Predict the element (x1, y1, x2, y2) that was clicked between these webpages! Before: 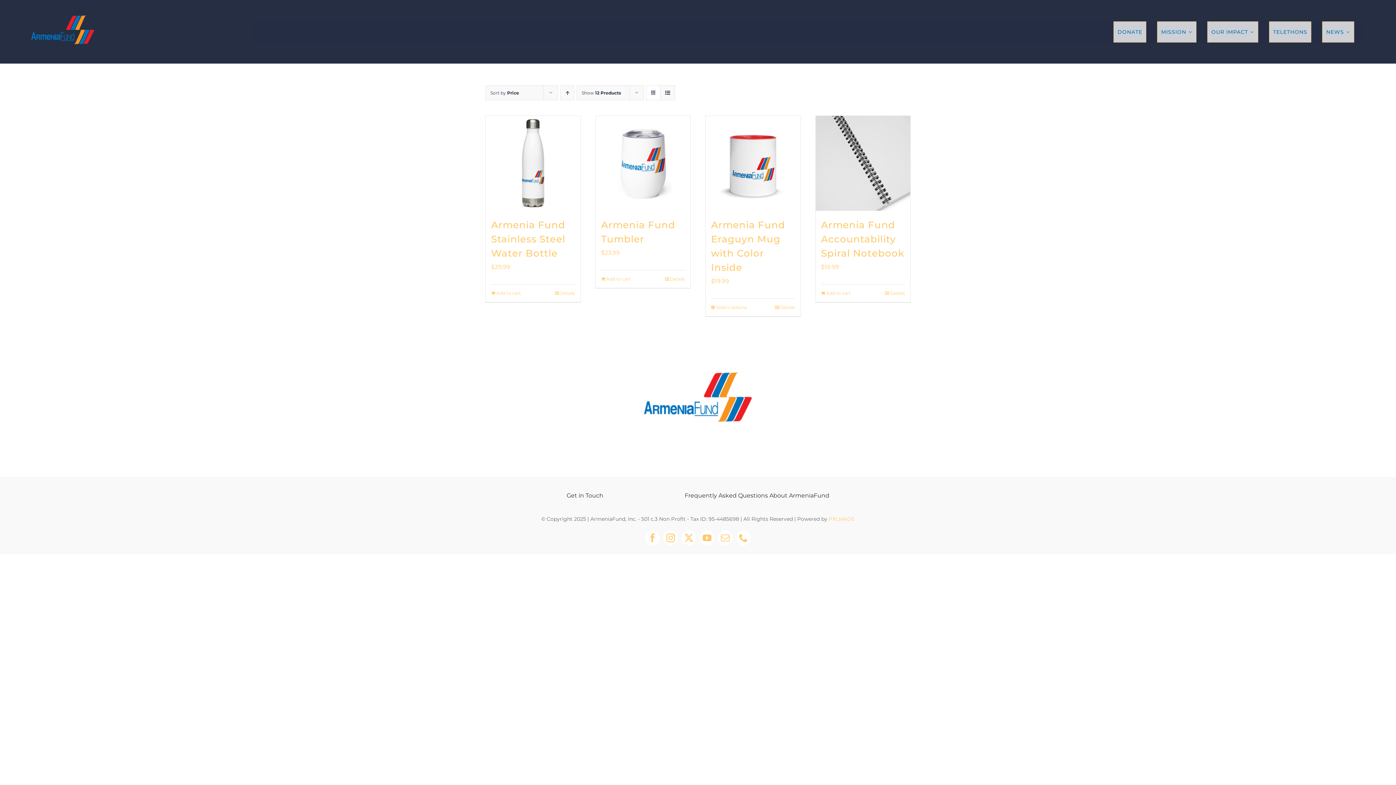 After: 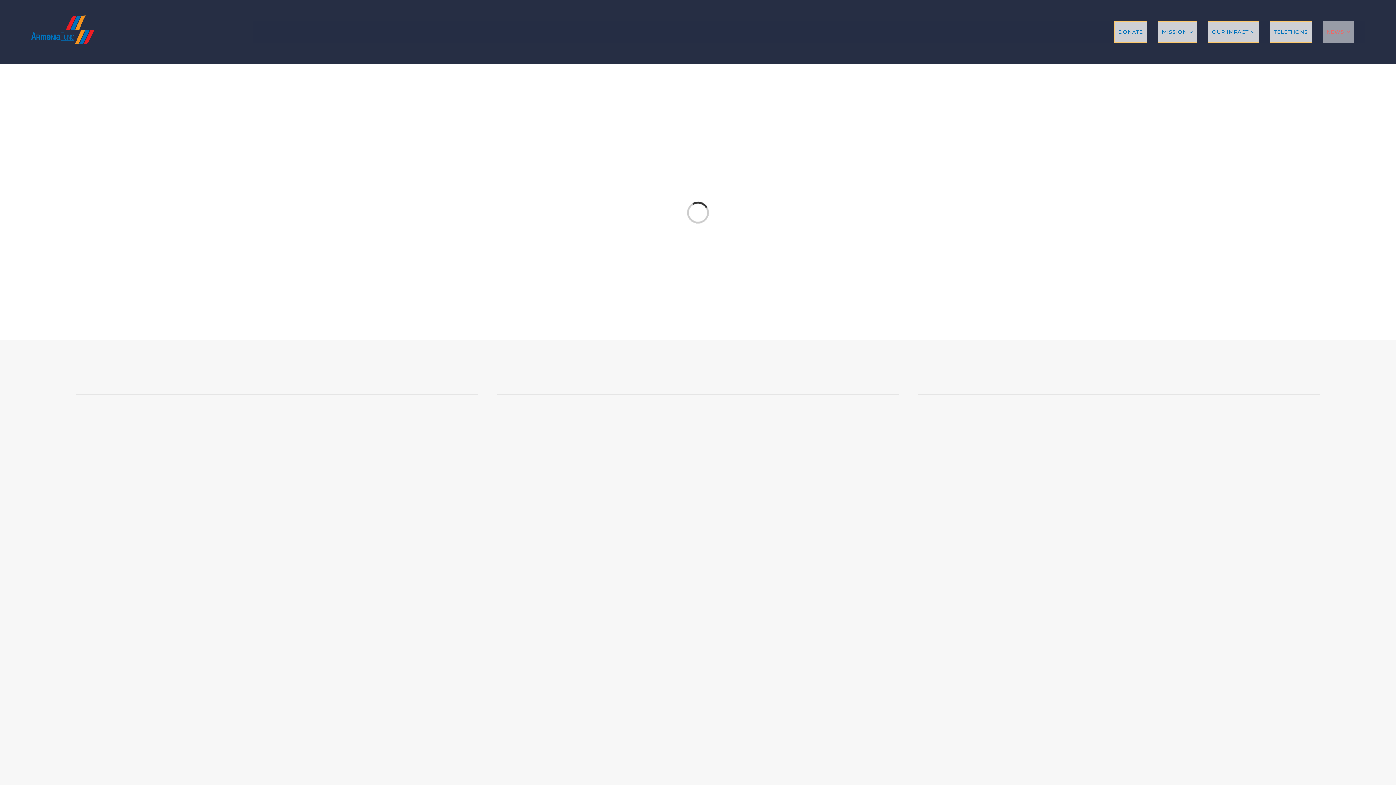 Action: bbox: (1322, 21, 1354, 42) label: NEWS